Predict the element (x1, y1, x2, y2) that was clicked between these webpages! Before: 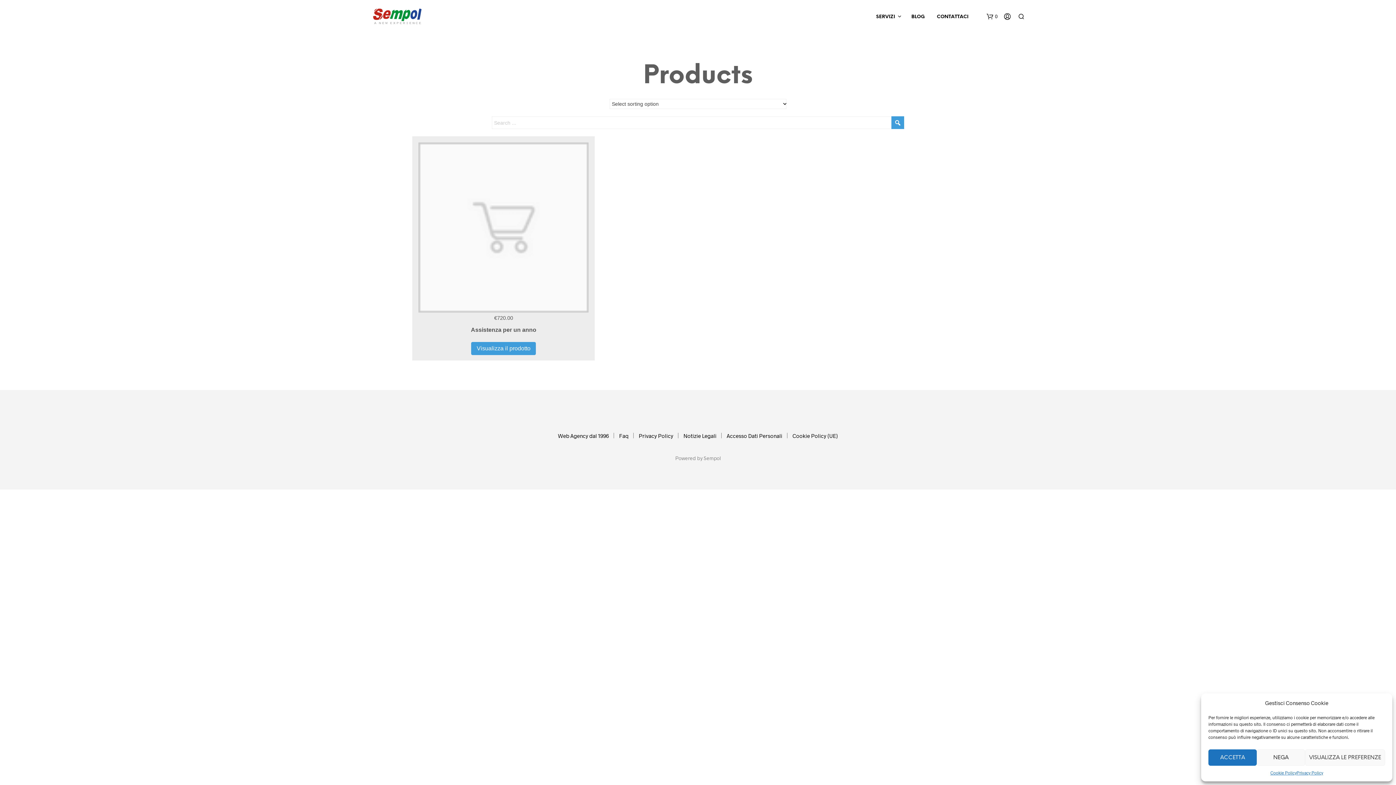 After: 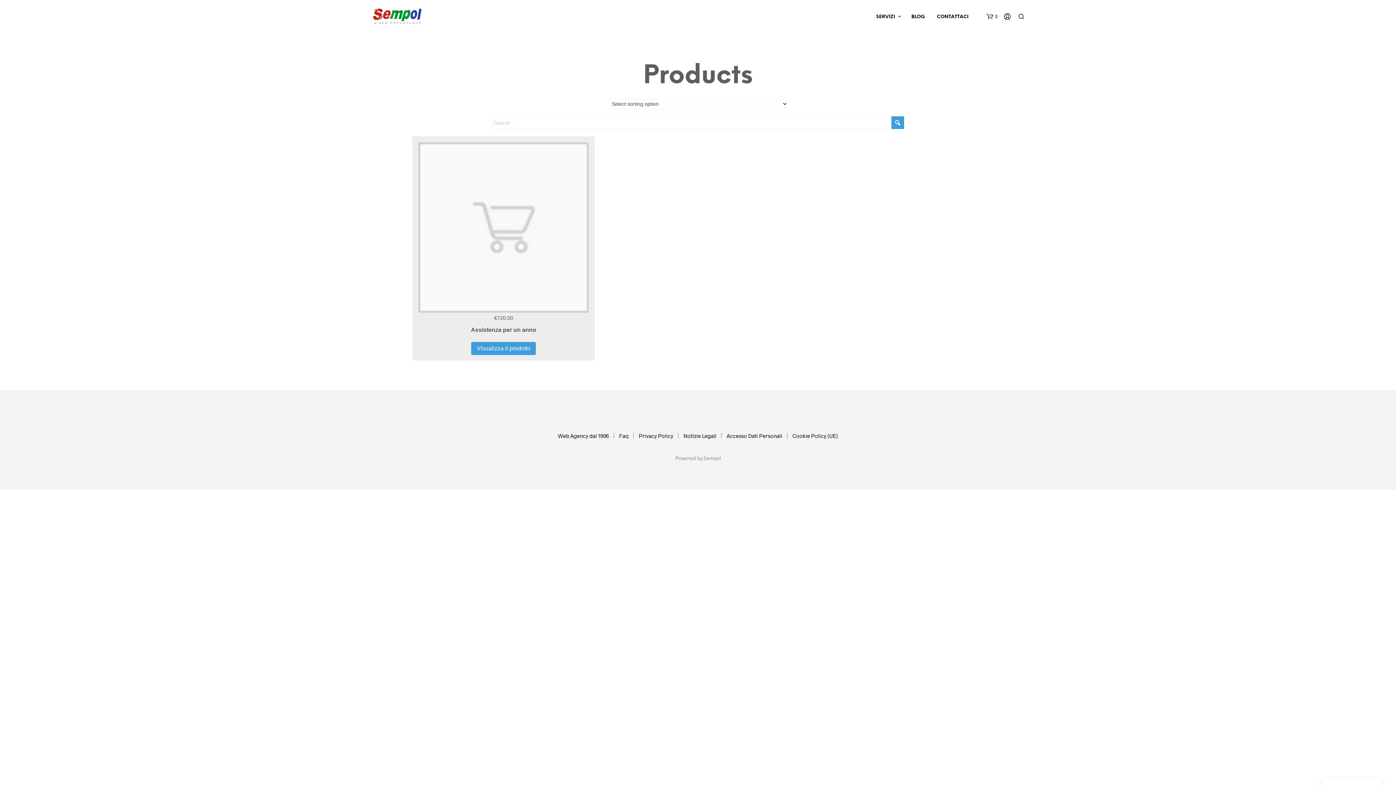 Action: bbox: (1208, 749, 1257, 766) label: ACCETTA